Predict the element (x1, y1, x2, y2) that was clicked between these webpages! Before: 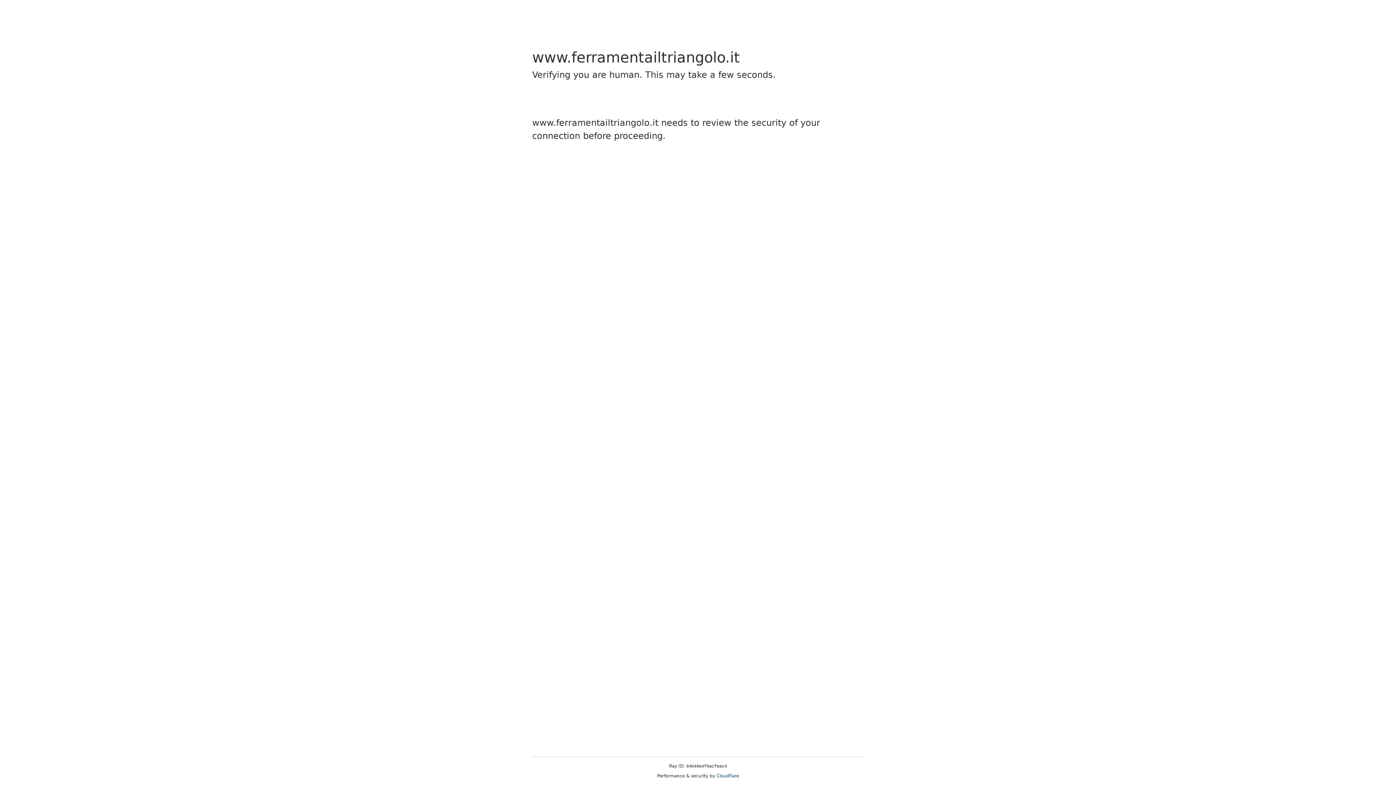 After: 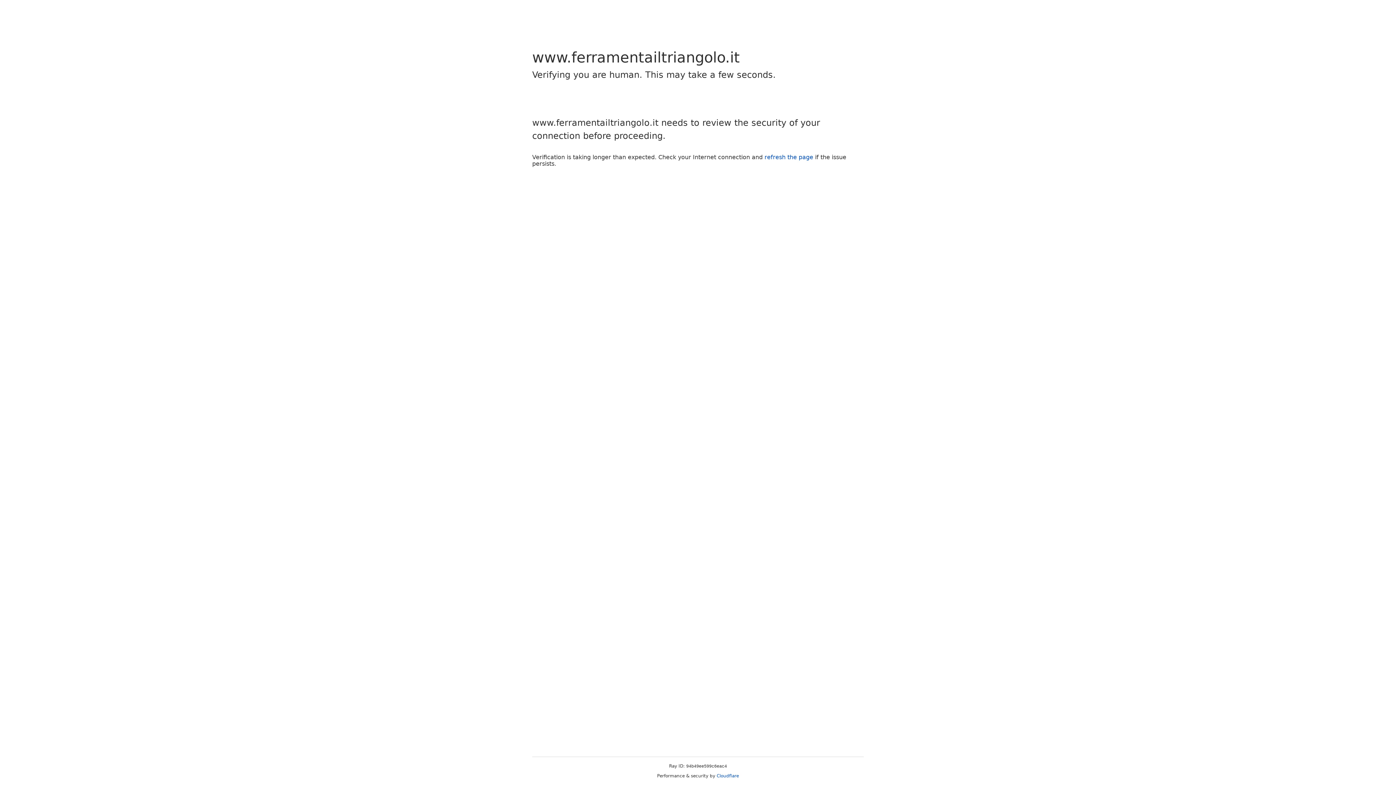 Action: label: Cloudflare bbox: (716, 773, 739, 778)